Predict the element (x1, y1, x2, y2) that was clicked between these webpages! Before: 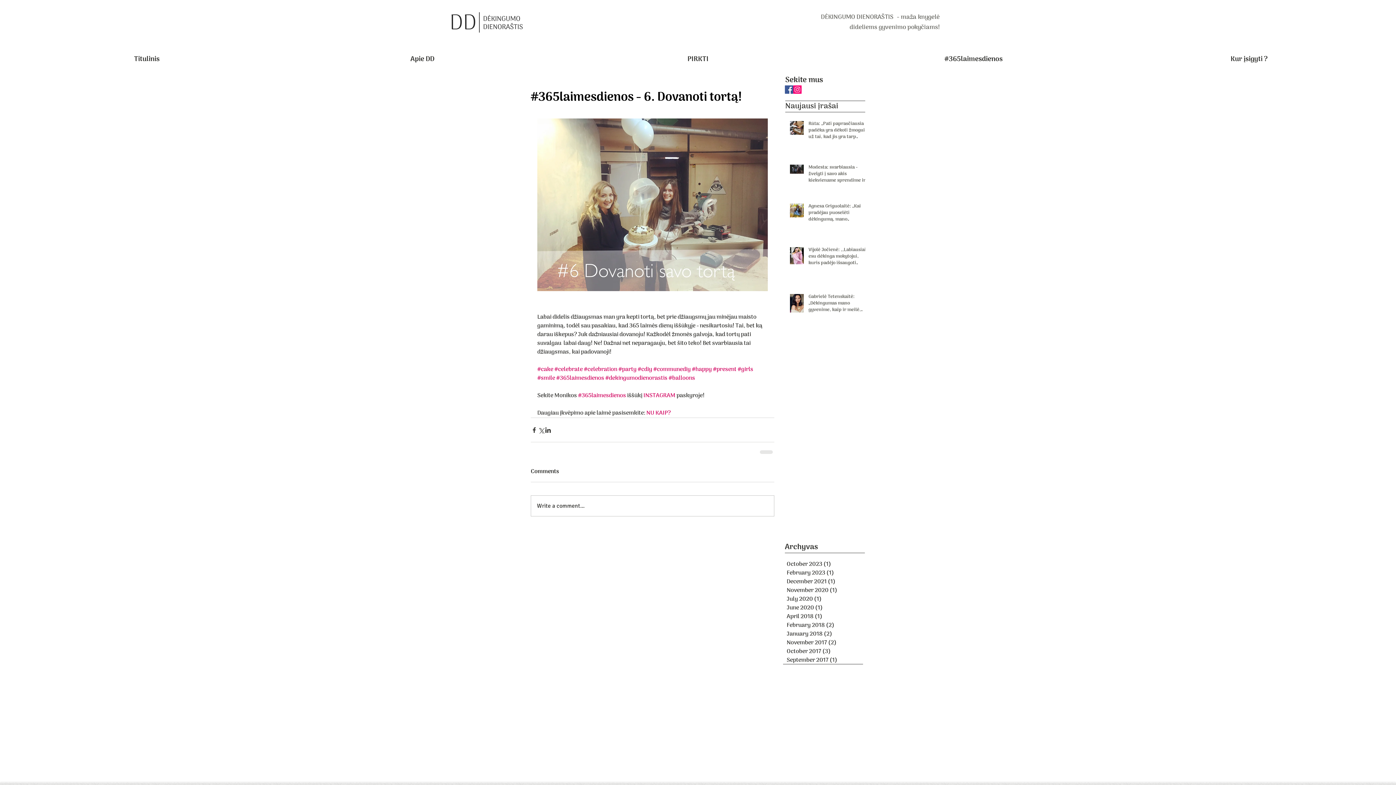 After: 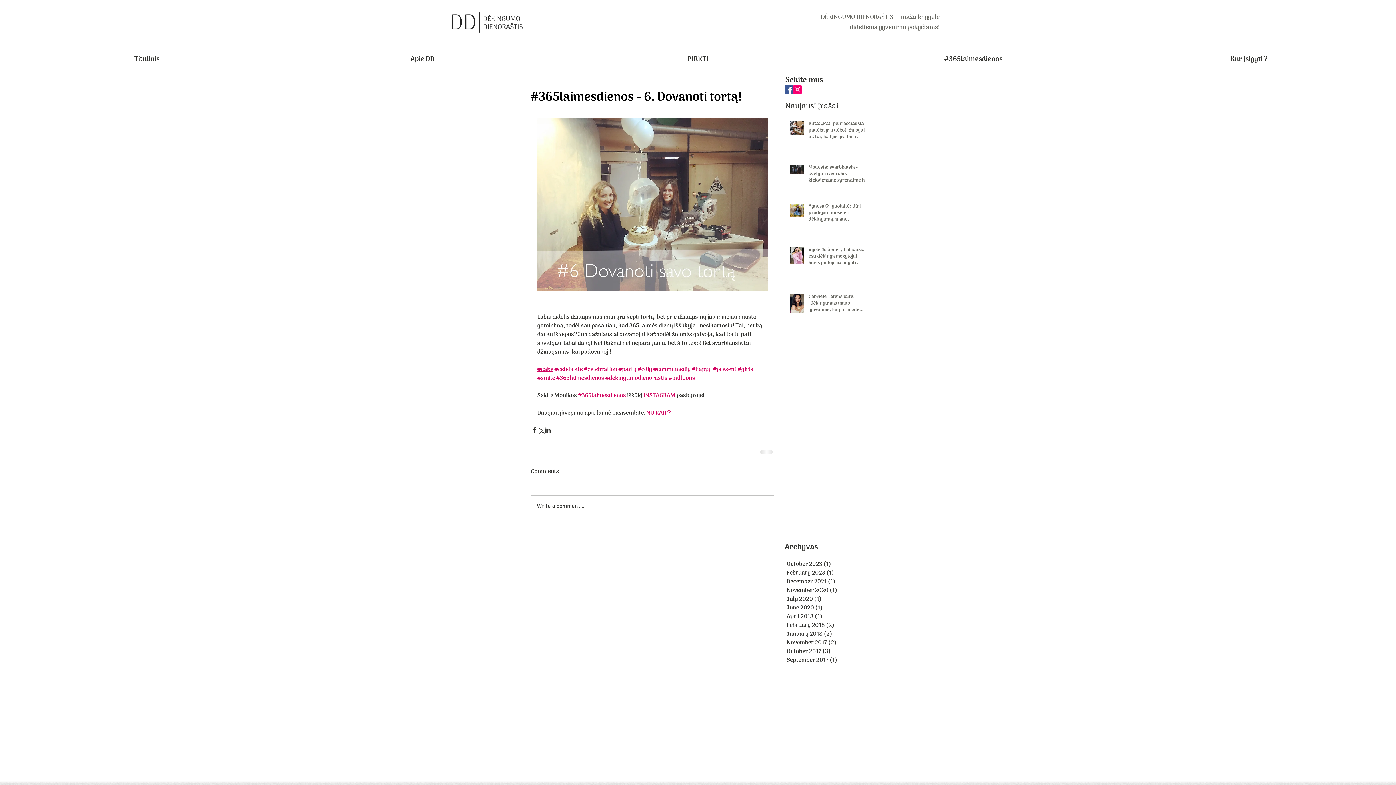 Action: label: #cake bbox: (537, 365, 553, 374)